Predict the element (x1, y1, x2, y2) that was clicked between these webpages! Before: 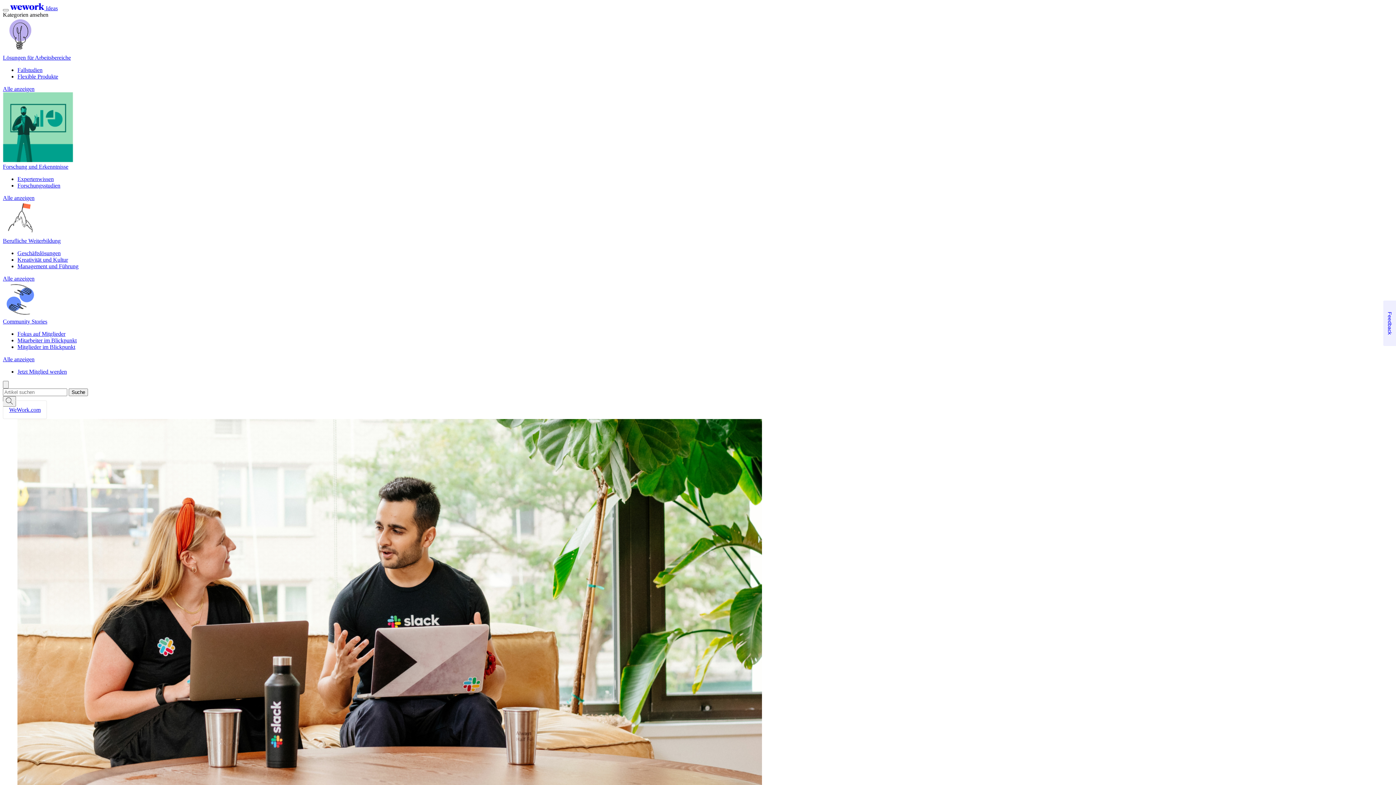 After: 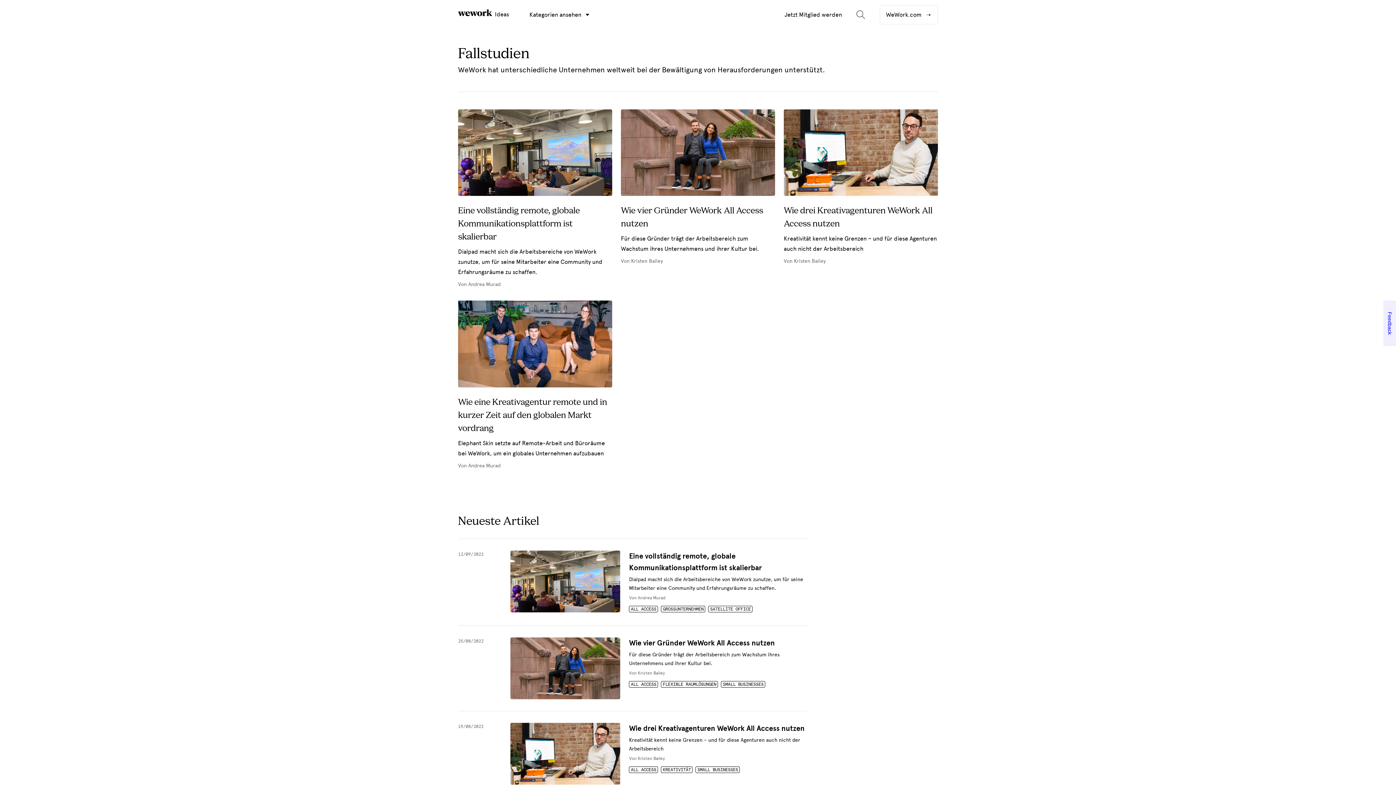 Action: bbox: (17, 66, 42, 73) label: Fallstudien